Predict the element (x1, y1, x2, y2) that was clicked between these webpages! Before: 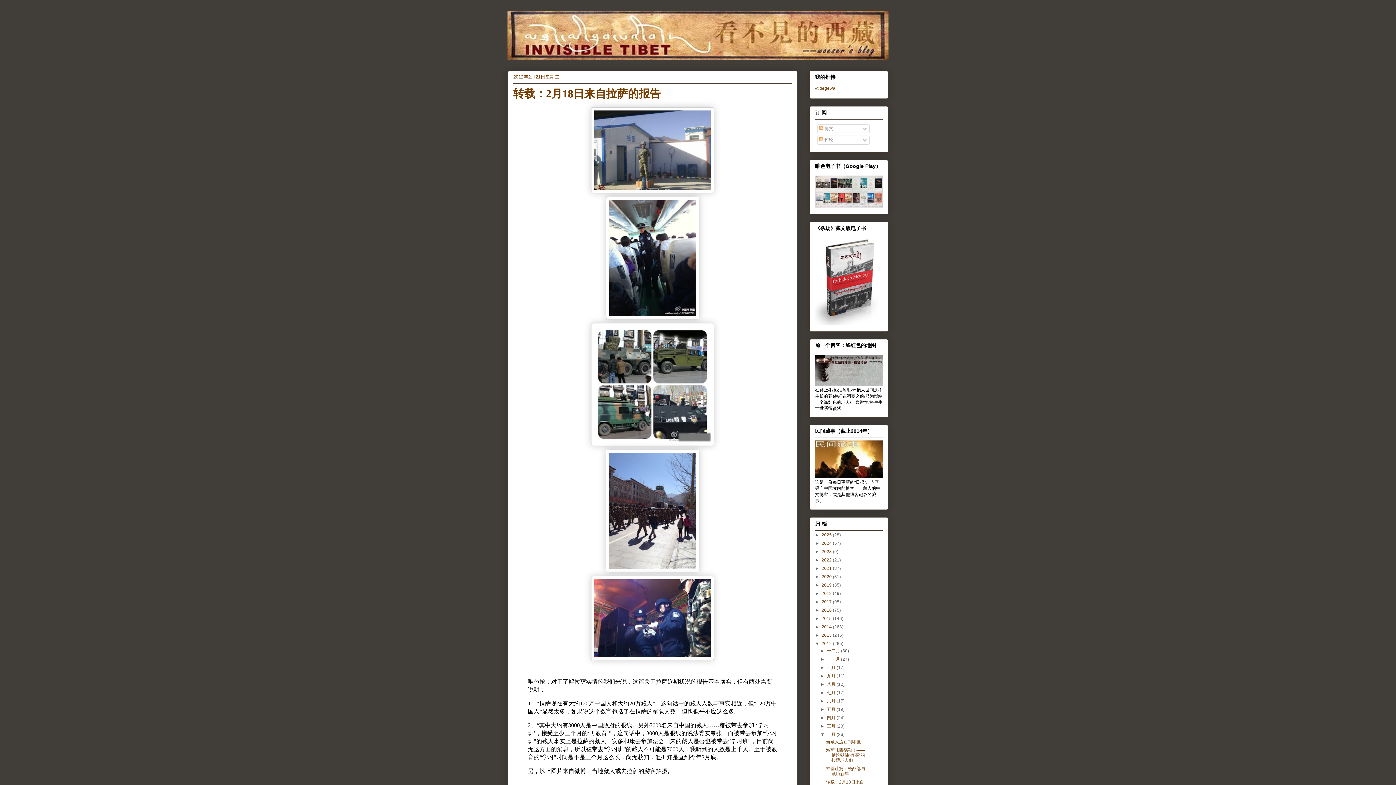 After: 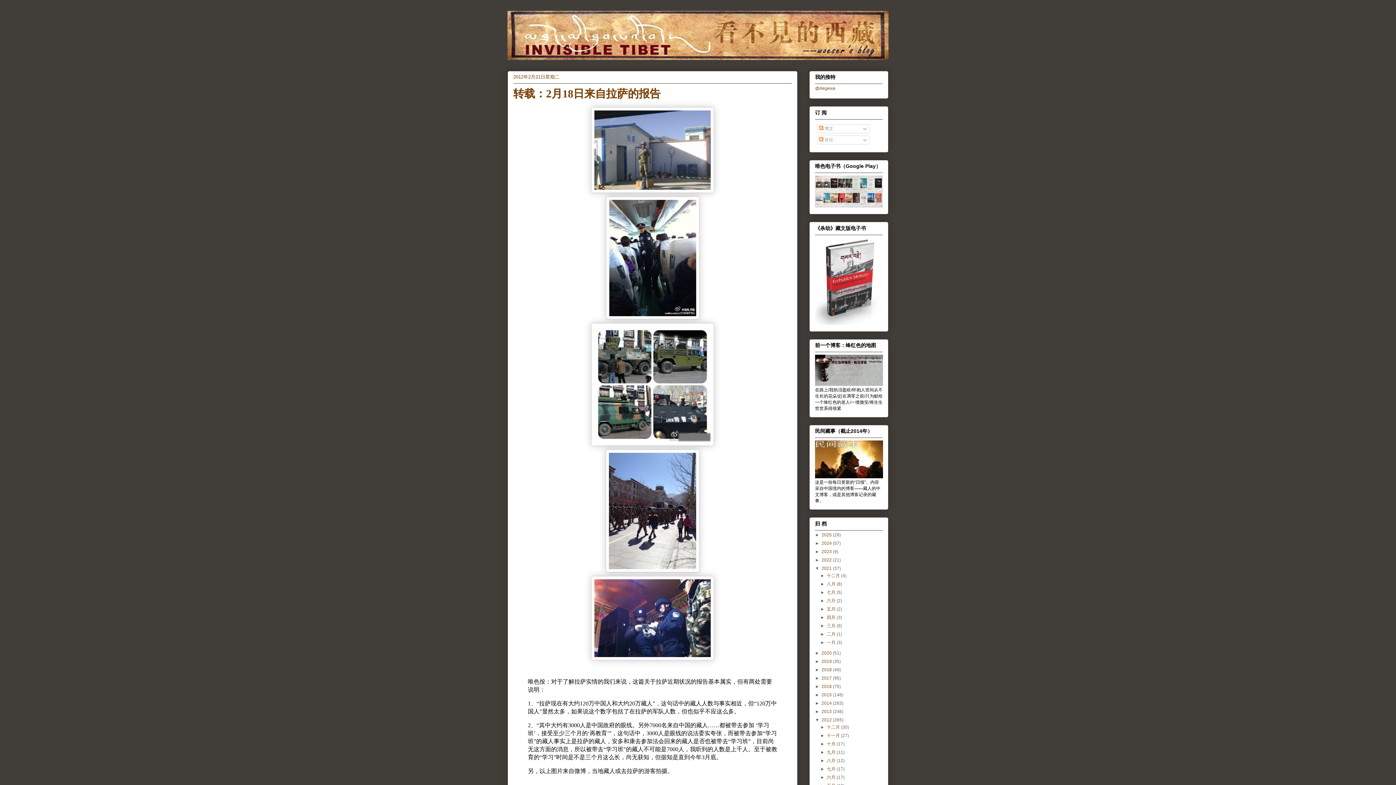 Action: label: ►   bbox: (815, 566, 821, 571)